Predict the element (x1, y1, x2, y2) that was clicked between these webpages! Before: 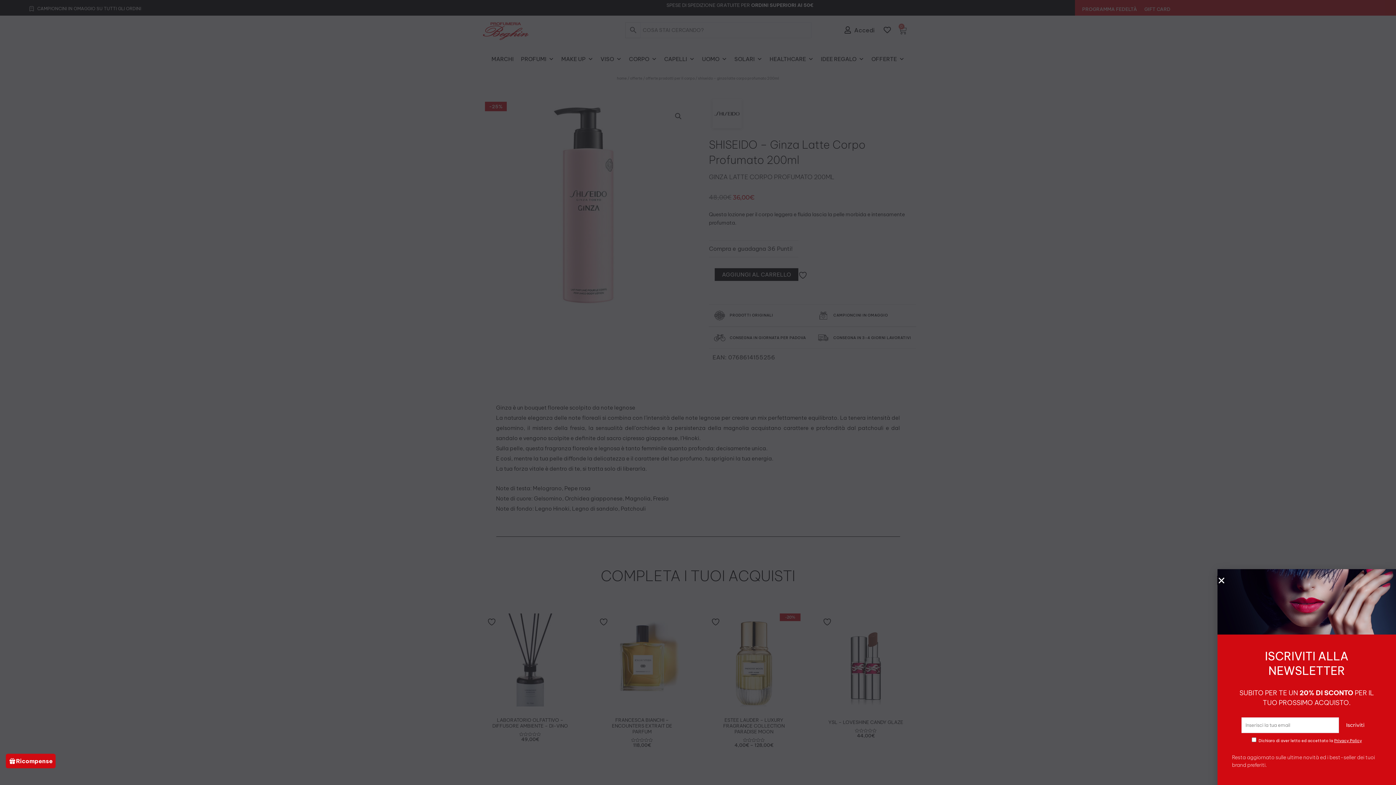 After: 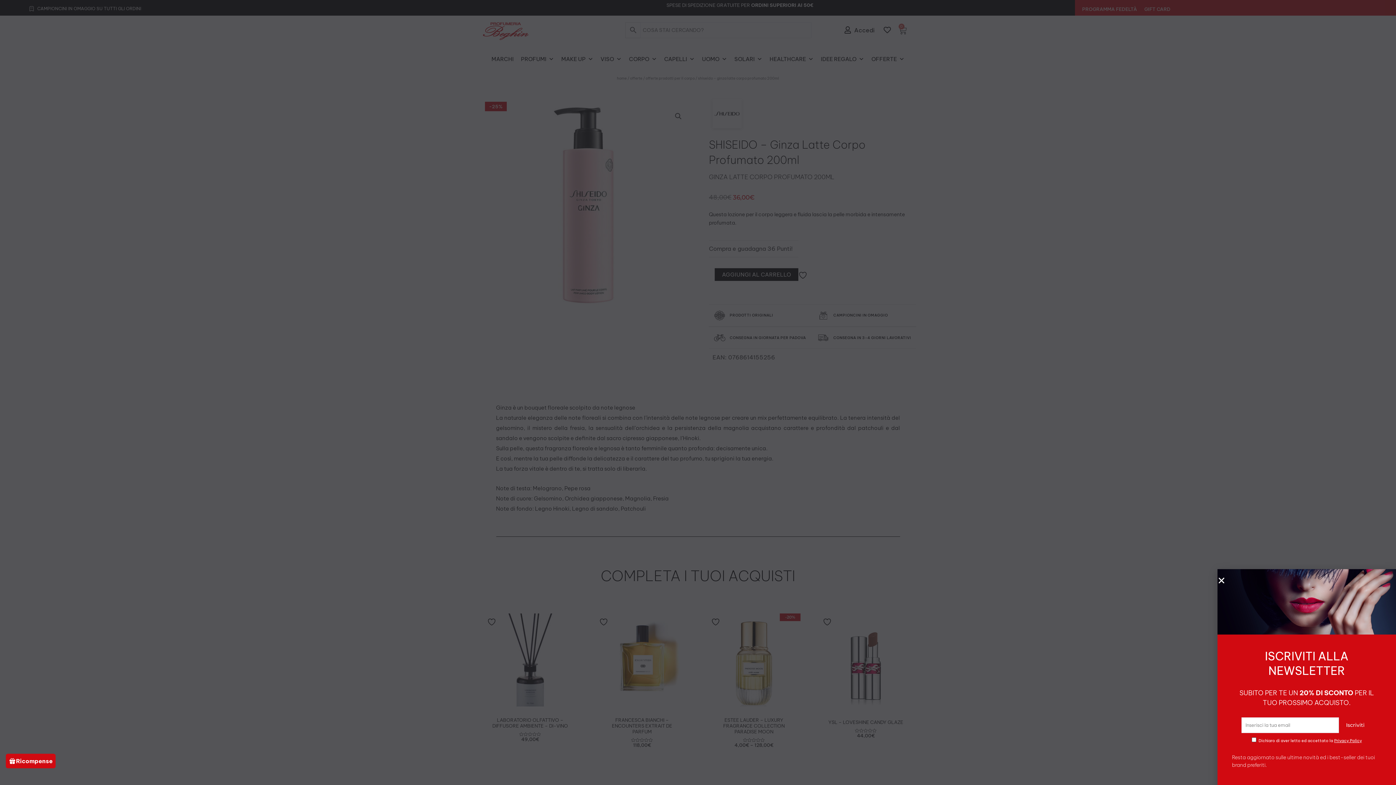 Action: label: Privacy Policy bbox: (1334, 738, 1362, 743)